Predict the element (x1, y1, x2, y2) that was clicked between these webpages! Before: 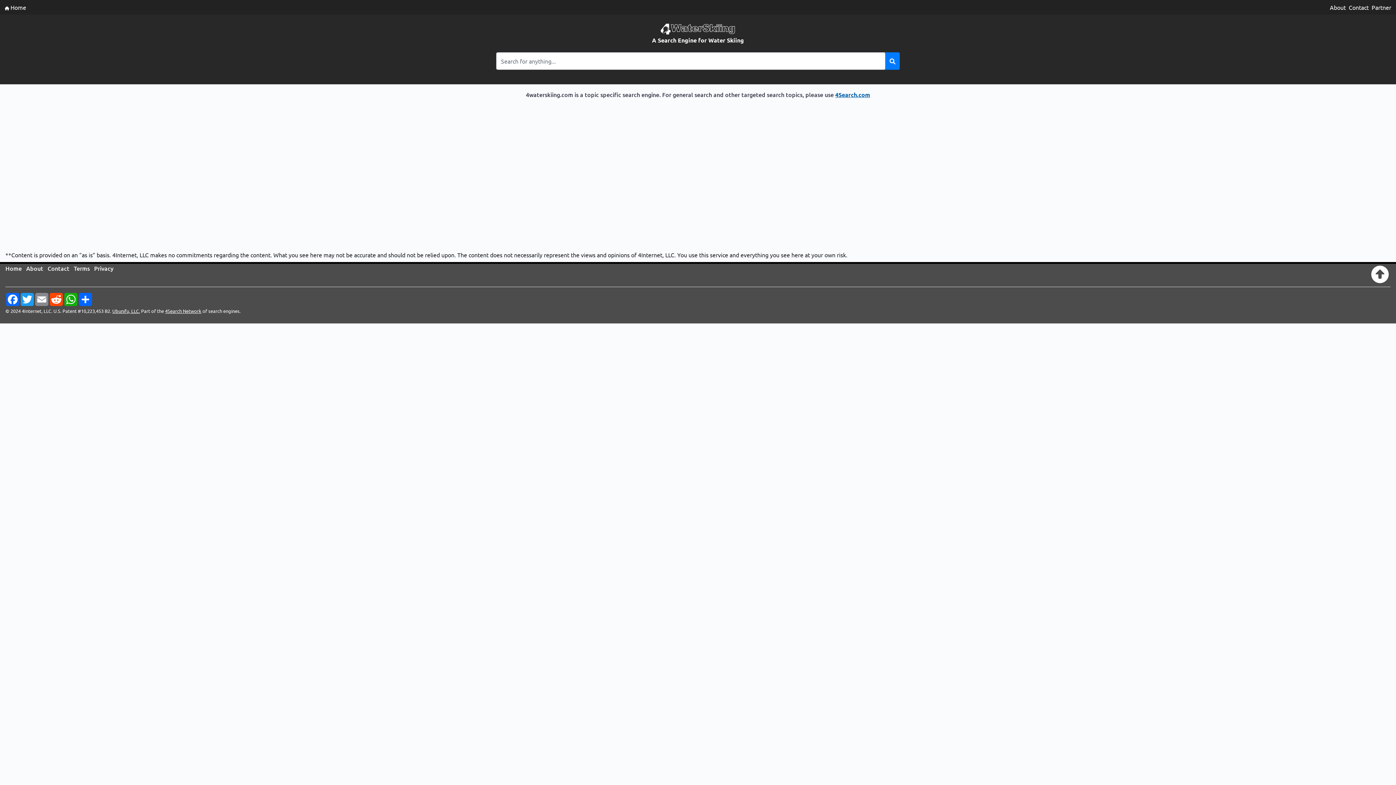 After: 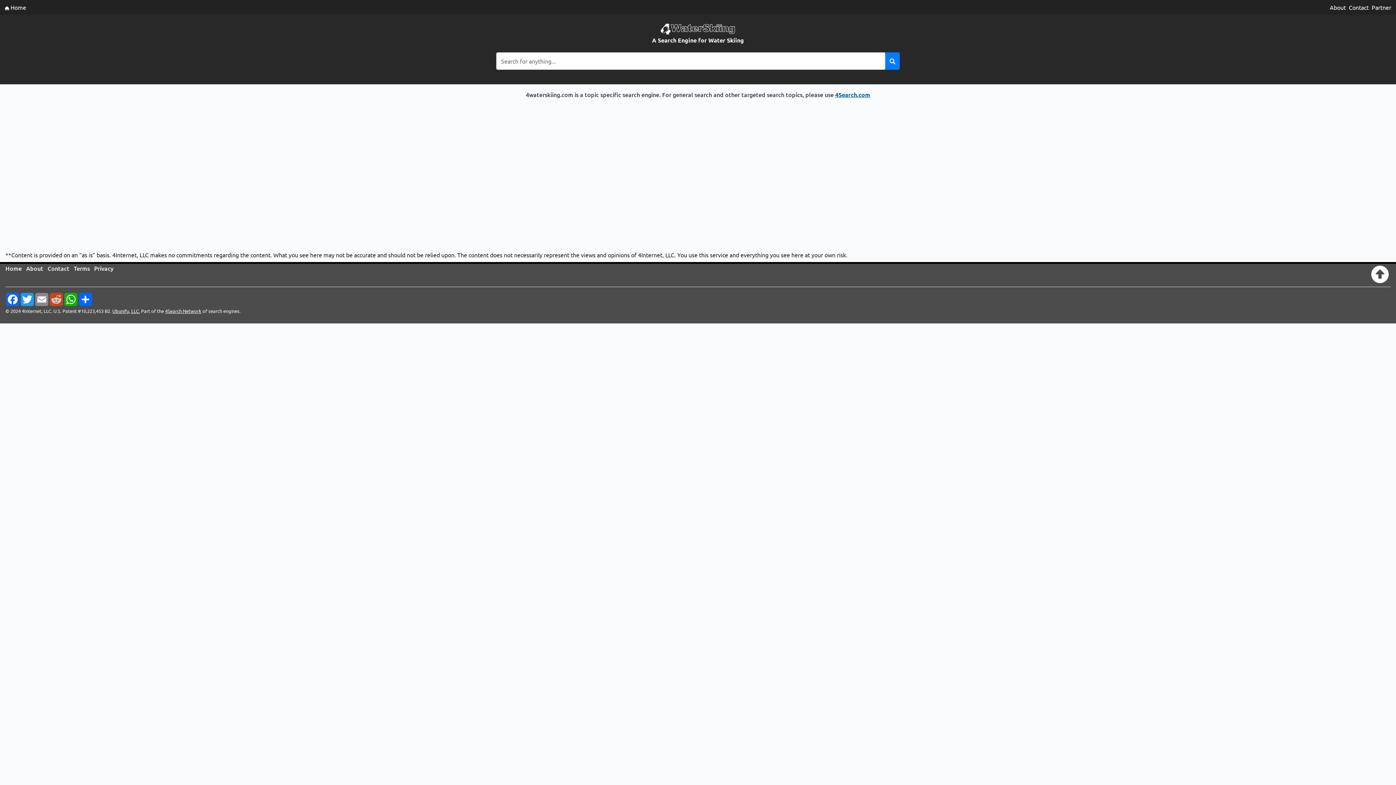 Action: bbox: (49, 293, 63, 306) label: Reddit